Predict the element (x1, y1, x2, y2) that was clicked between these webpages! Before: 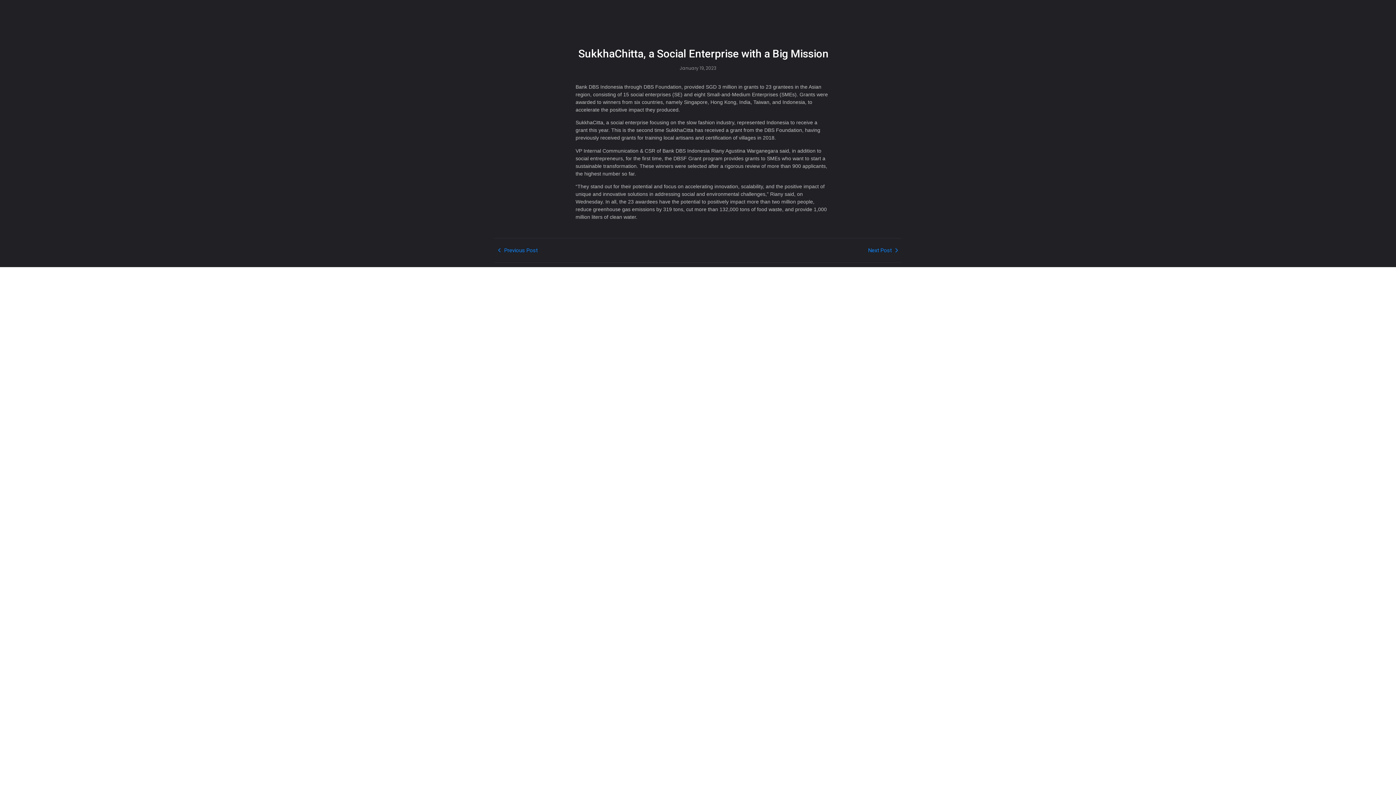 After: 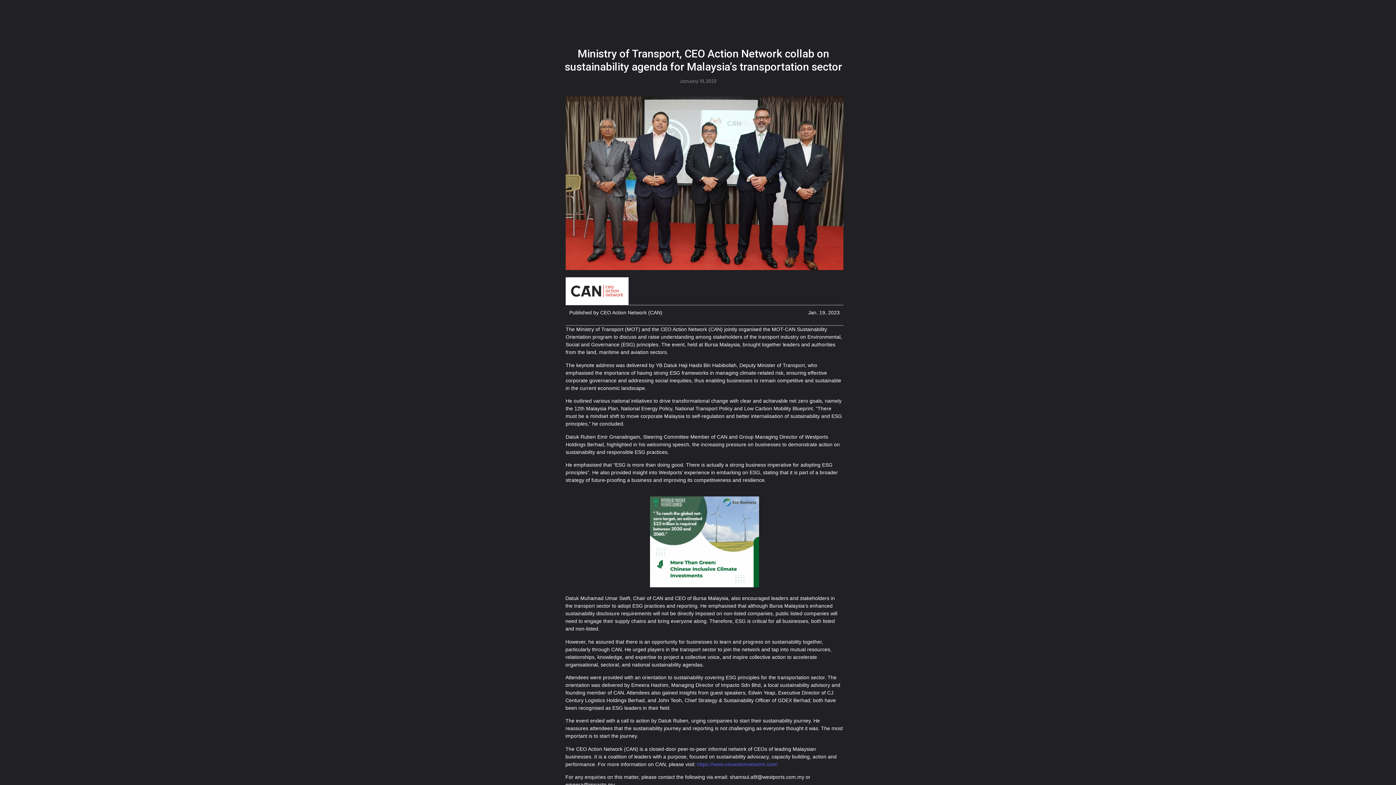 Action: bbox: (494, 246, 698, 254) label: Previous Post